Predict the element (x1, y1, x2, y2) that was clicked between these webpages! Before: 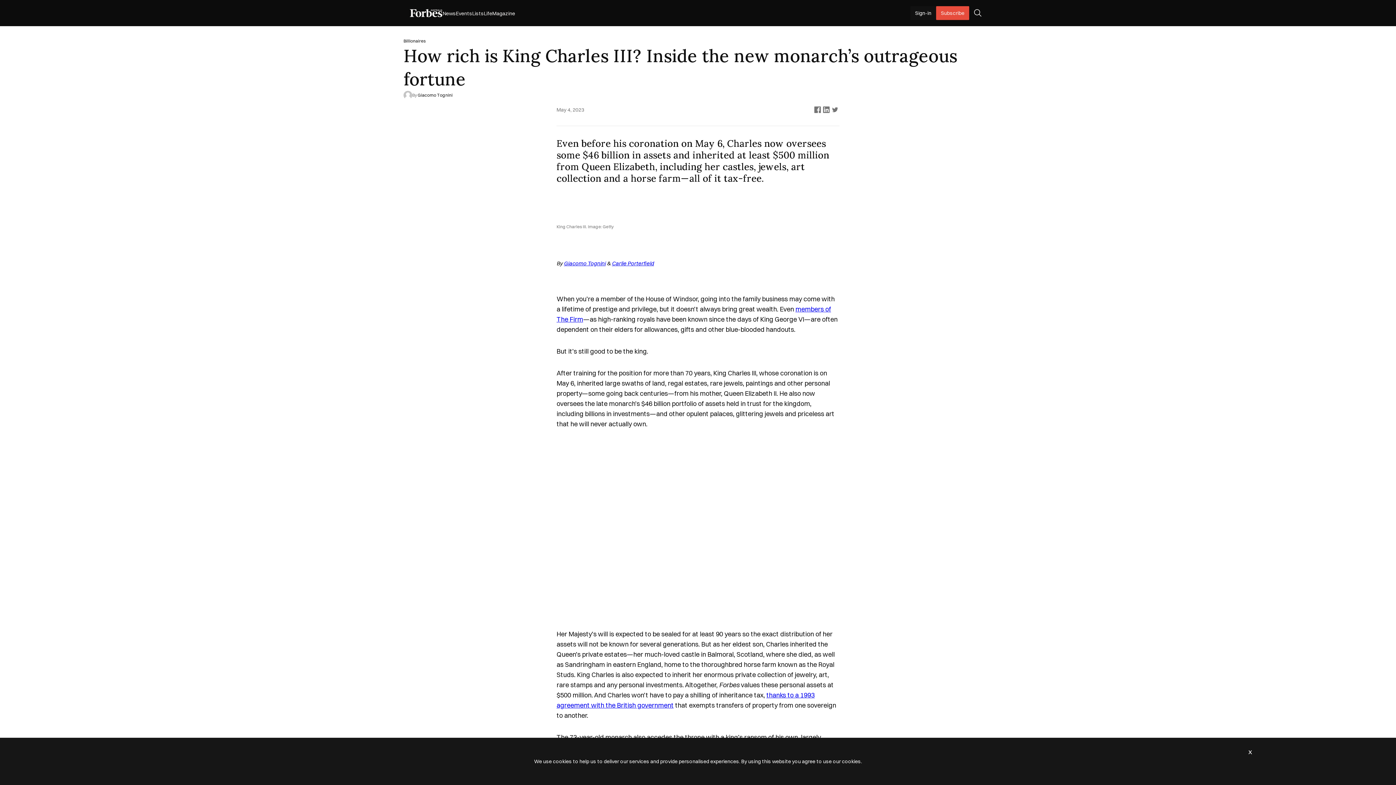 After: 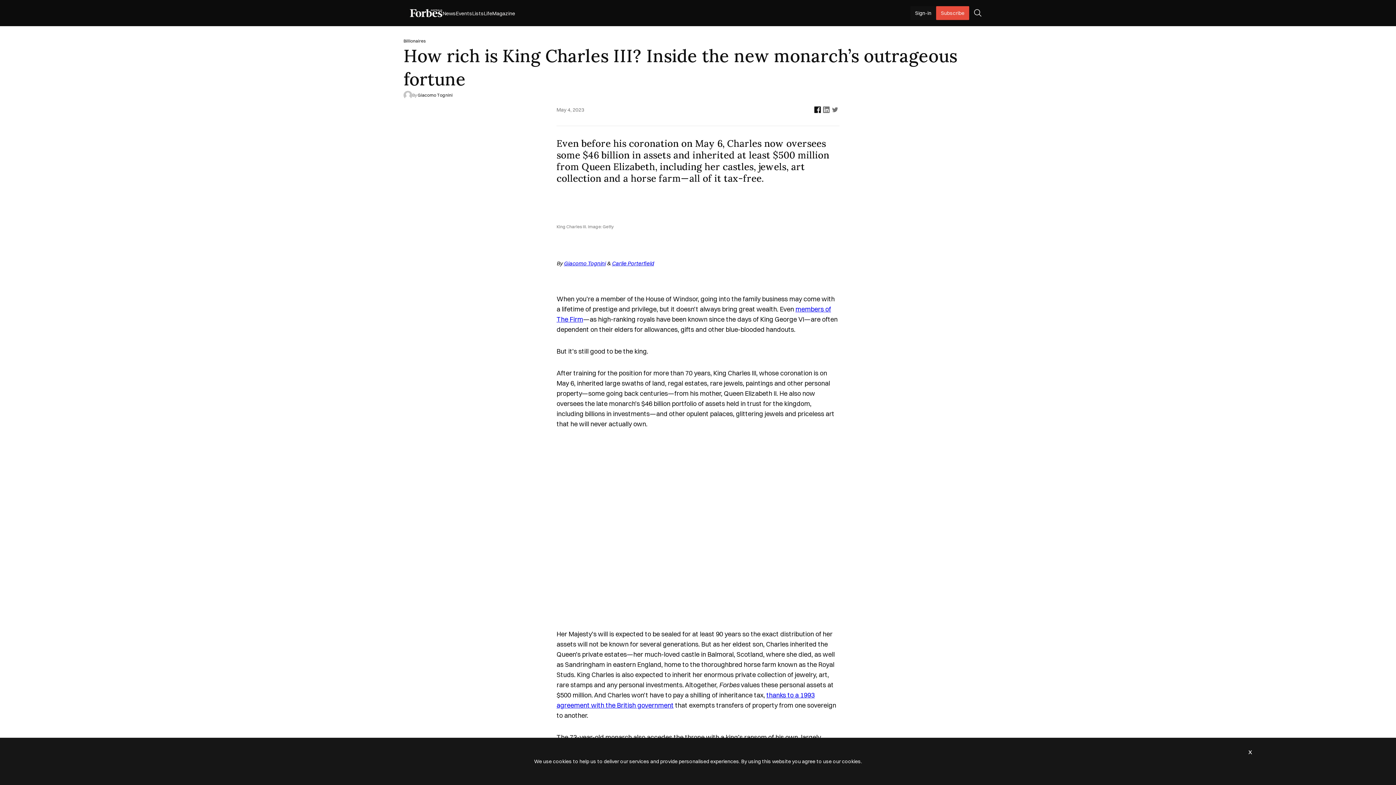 Action: bbox: (813, 105, 822, 114) label: Share this story on Facebook